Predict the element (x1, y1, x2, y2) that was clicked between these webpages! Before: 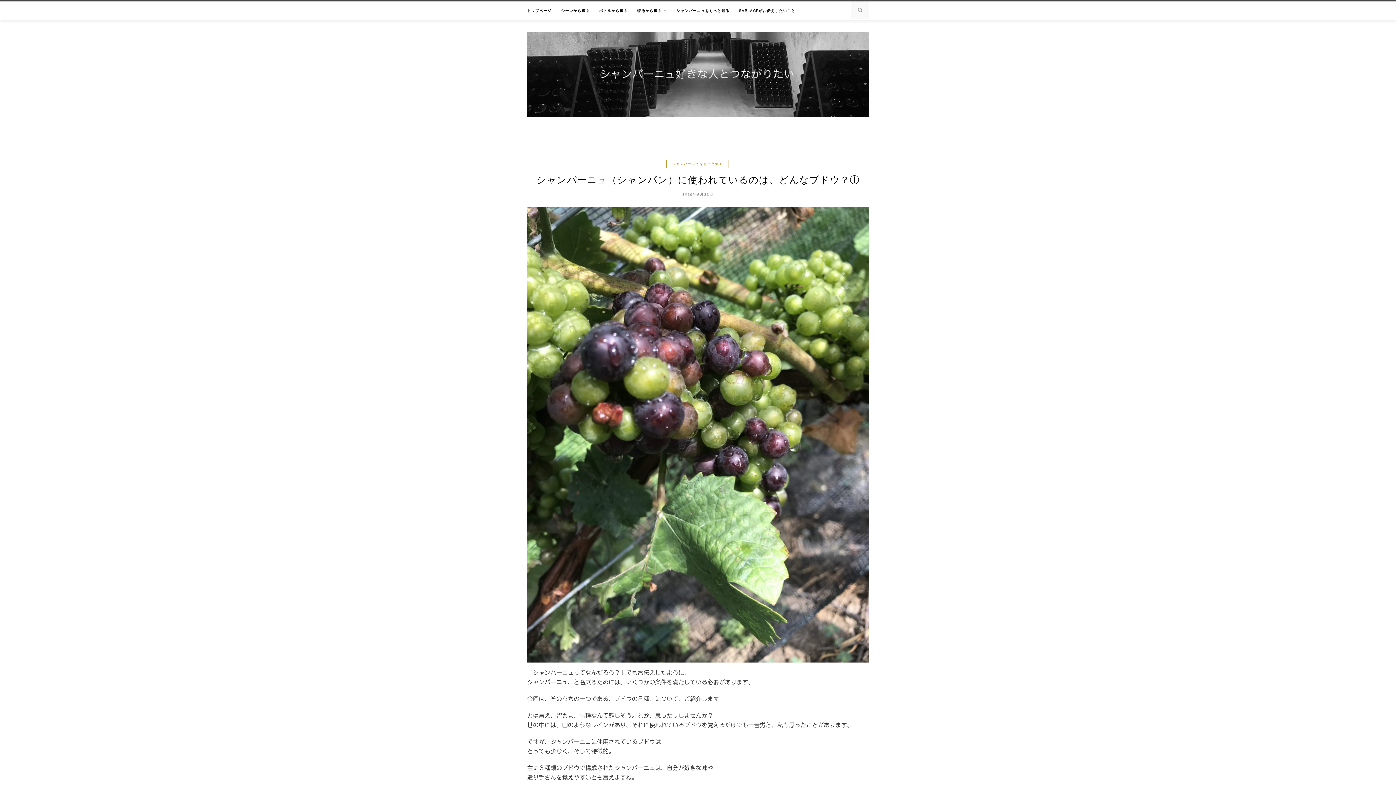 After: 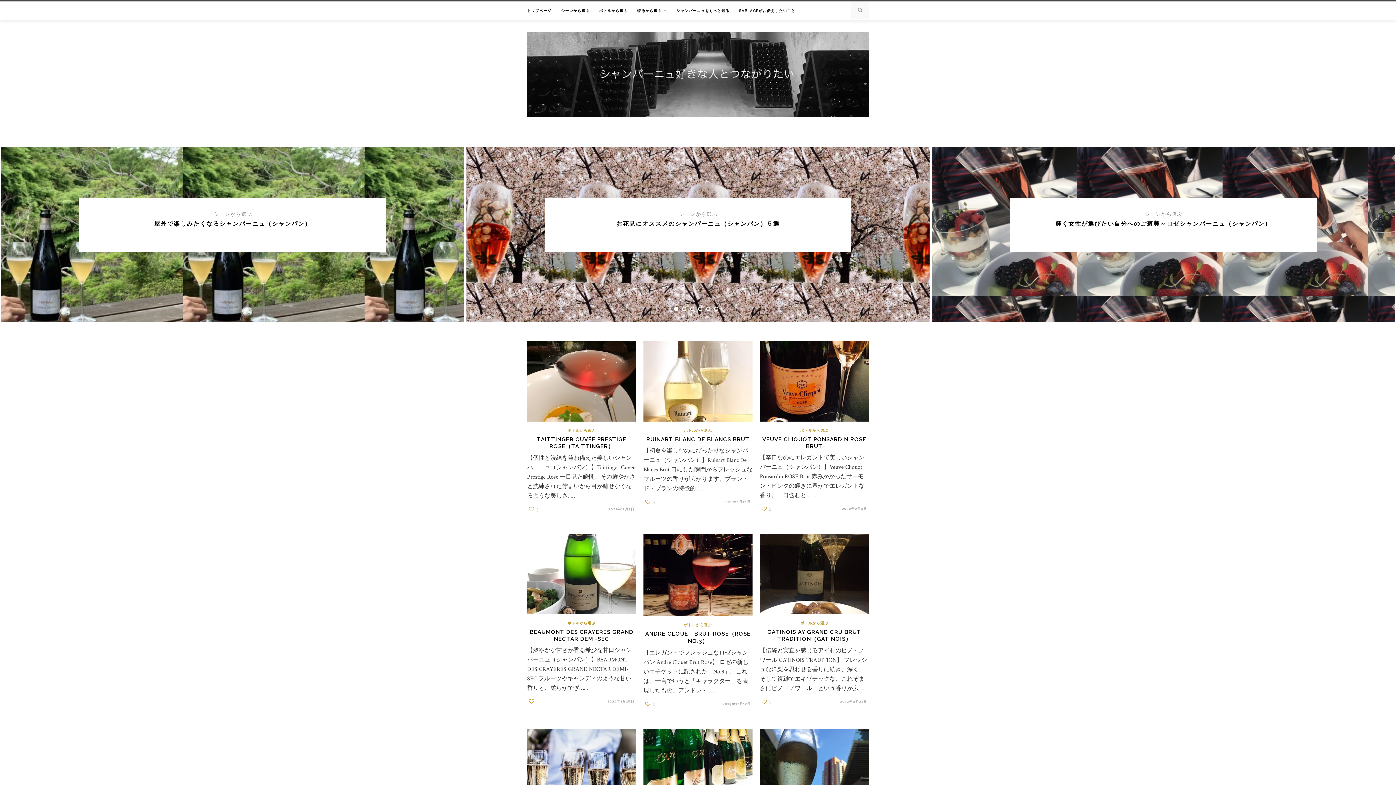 Action: label: トップページ bbox: (527, 1, 551, 20)